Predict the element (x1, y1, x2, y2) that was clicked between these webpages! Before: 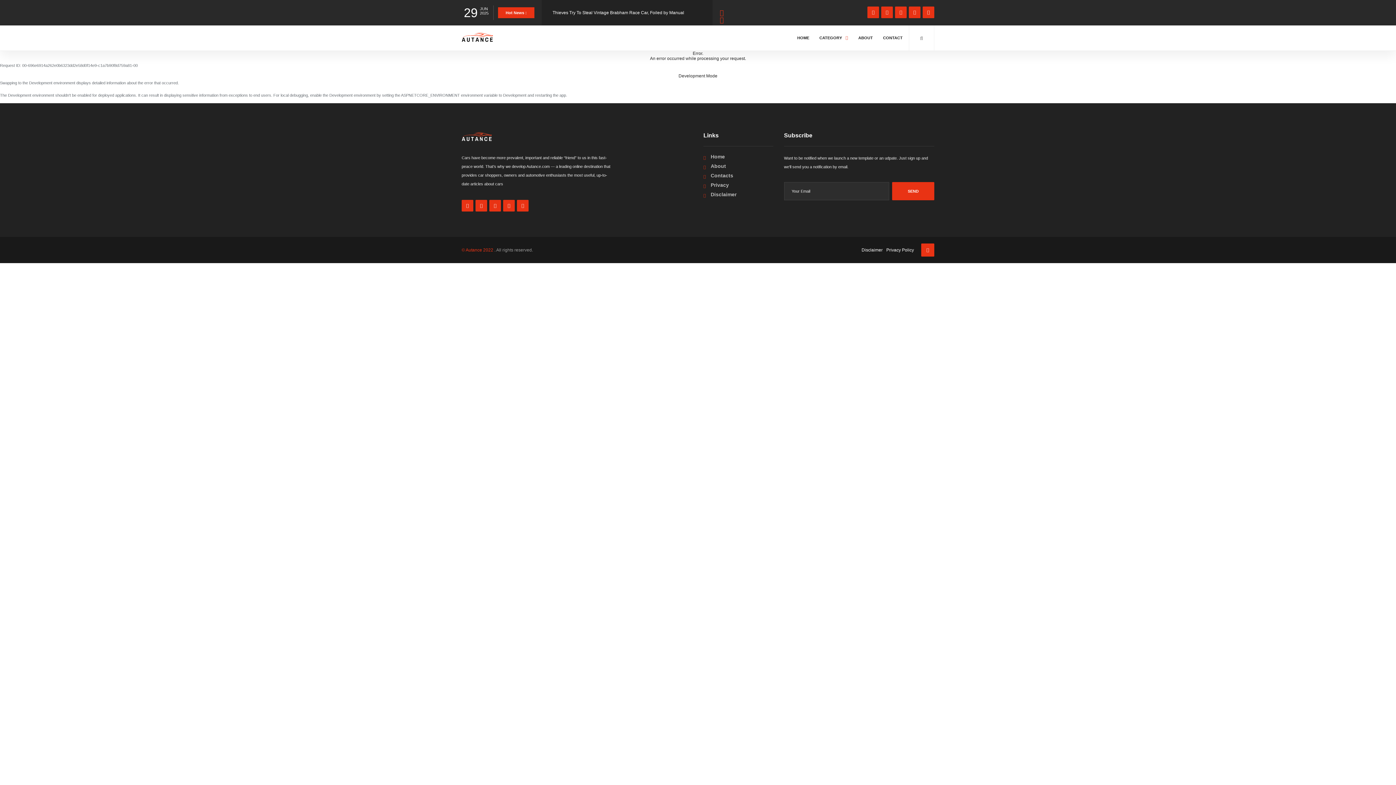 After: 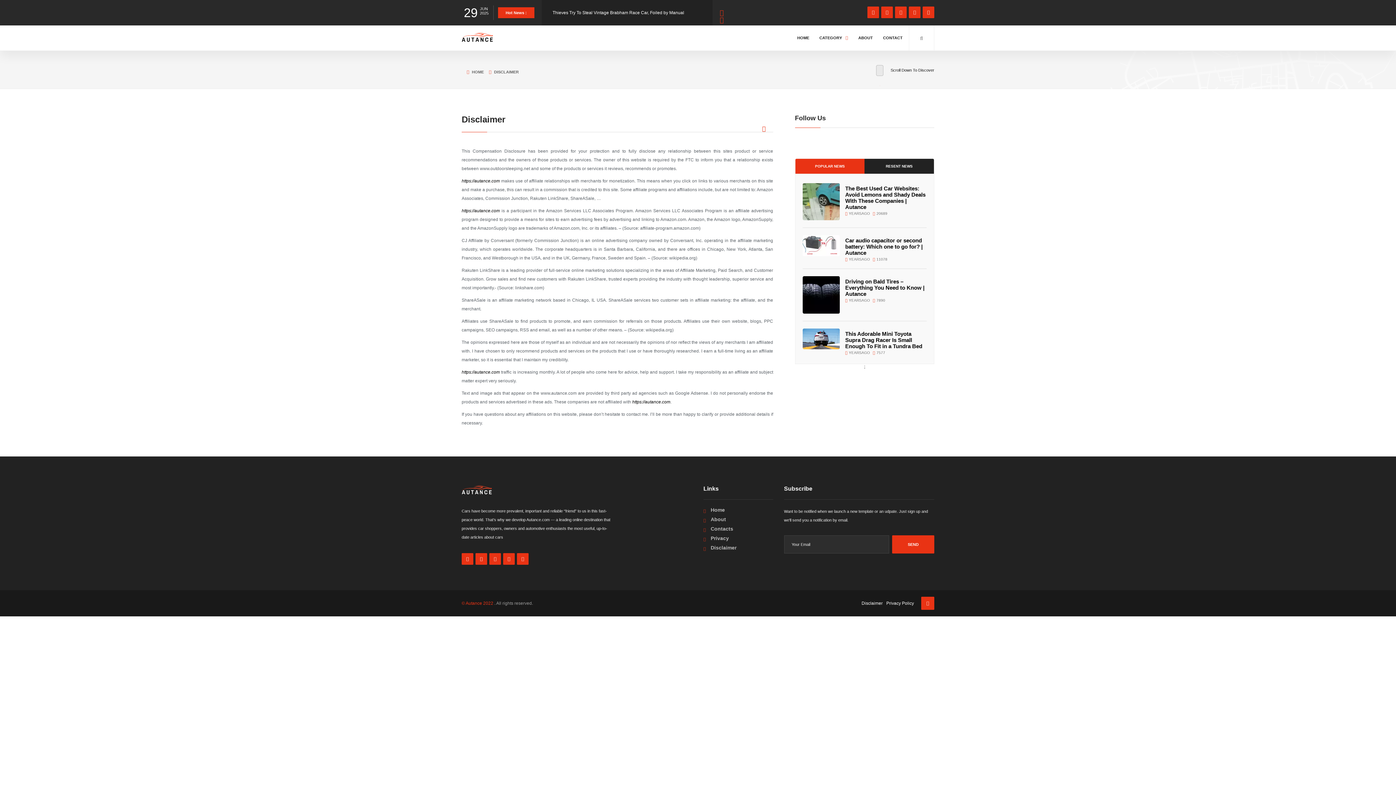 Action: bbox: (710, 191, 736, 197) label: Disclaimer